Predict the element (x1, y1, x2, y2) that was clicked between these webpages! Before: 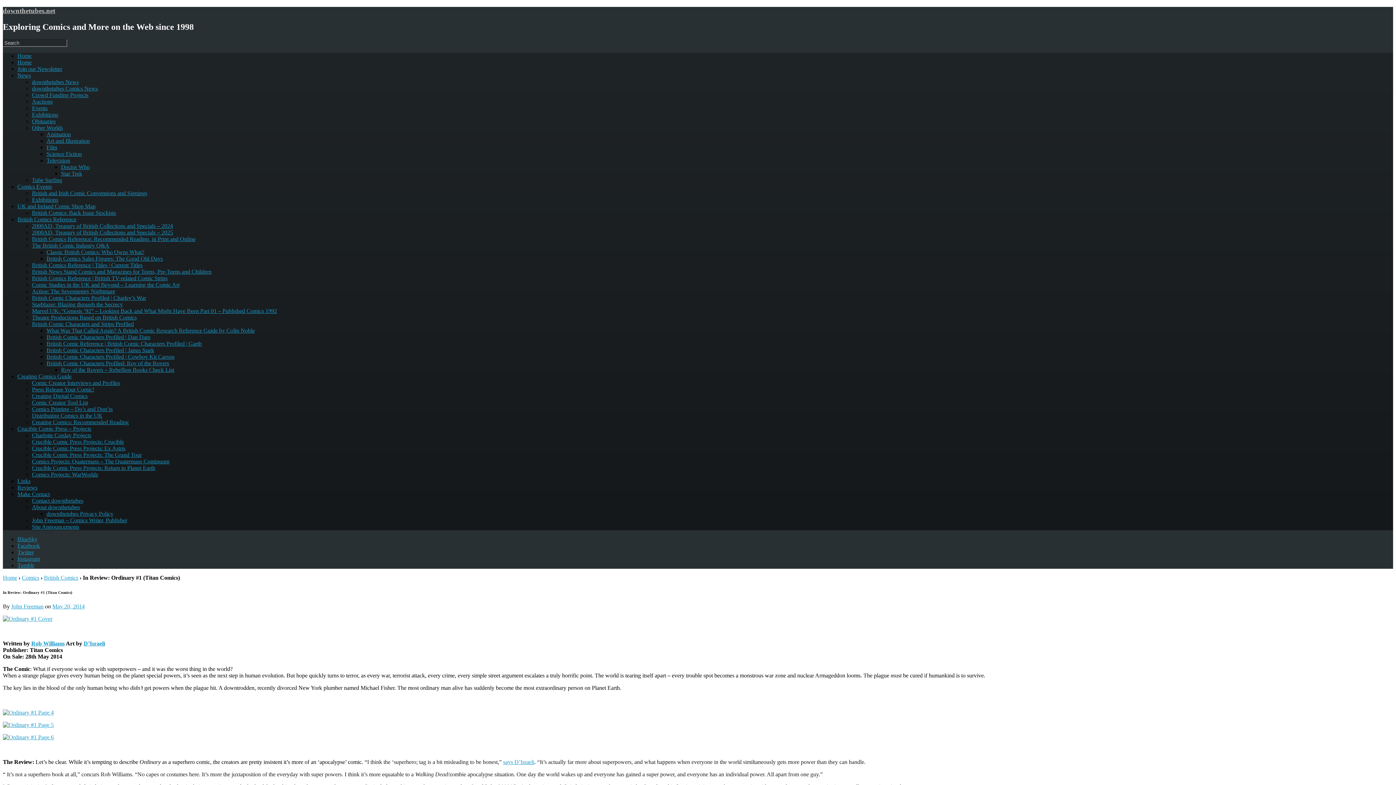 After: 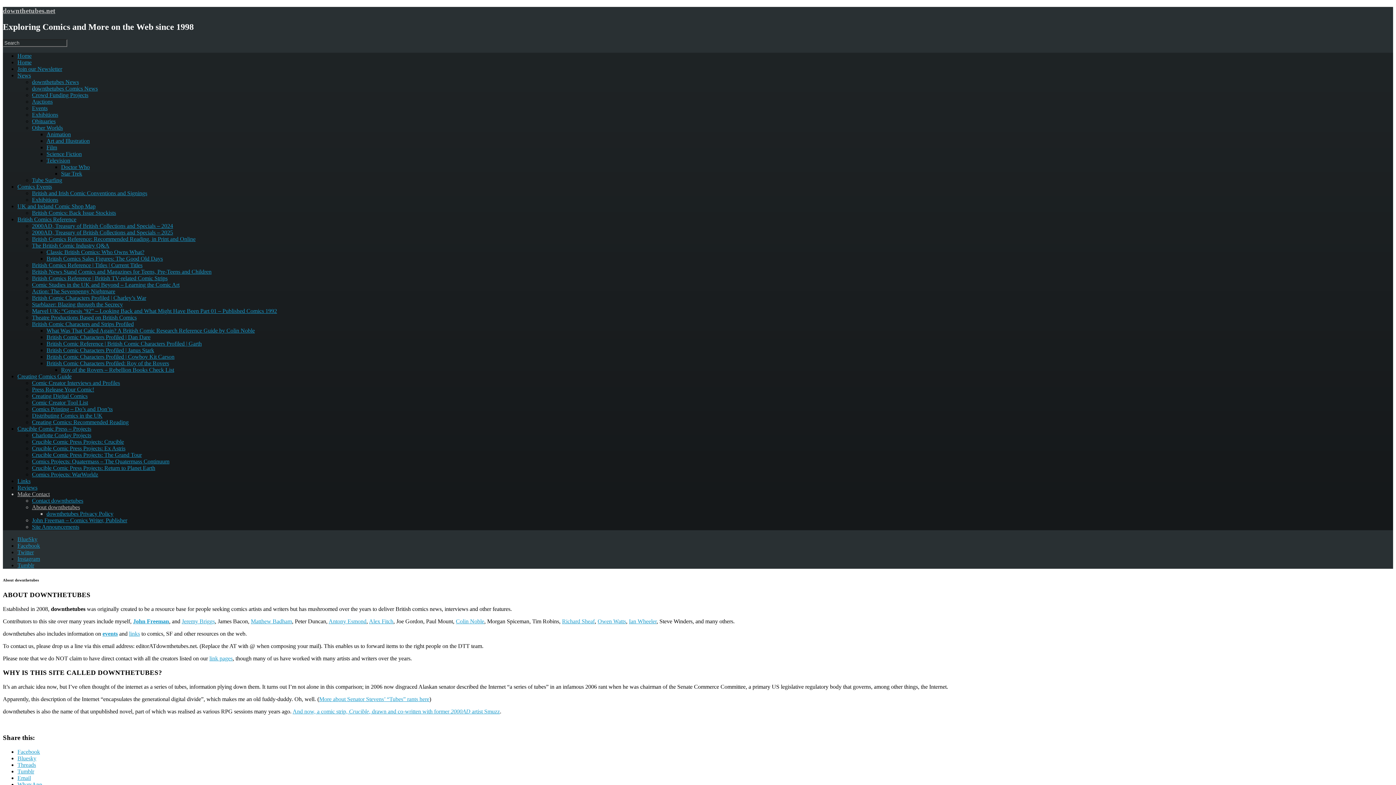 Action: label: About downthetubes bbox: (32, 504, 80, 510)